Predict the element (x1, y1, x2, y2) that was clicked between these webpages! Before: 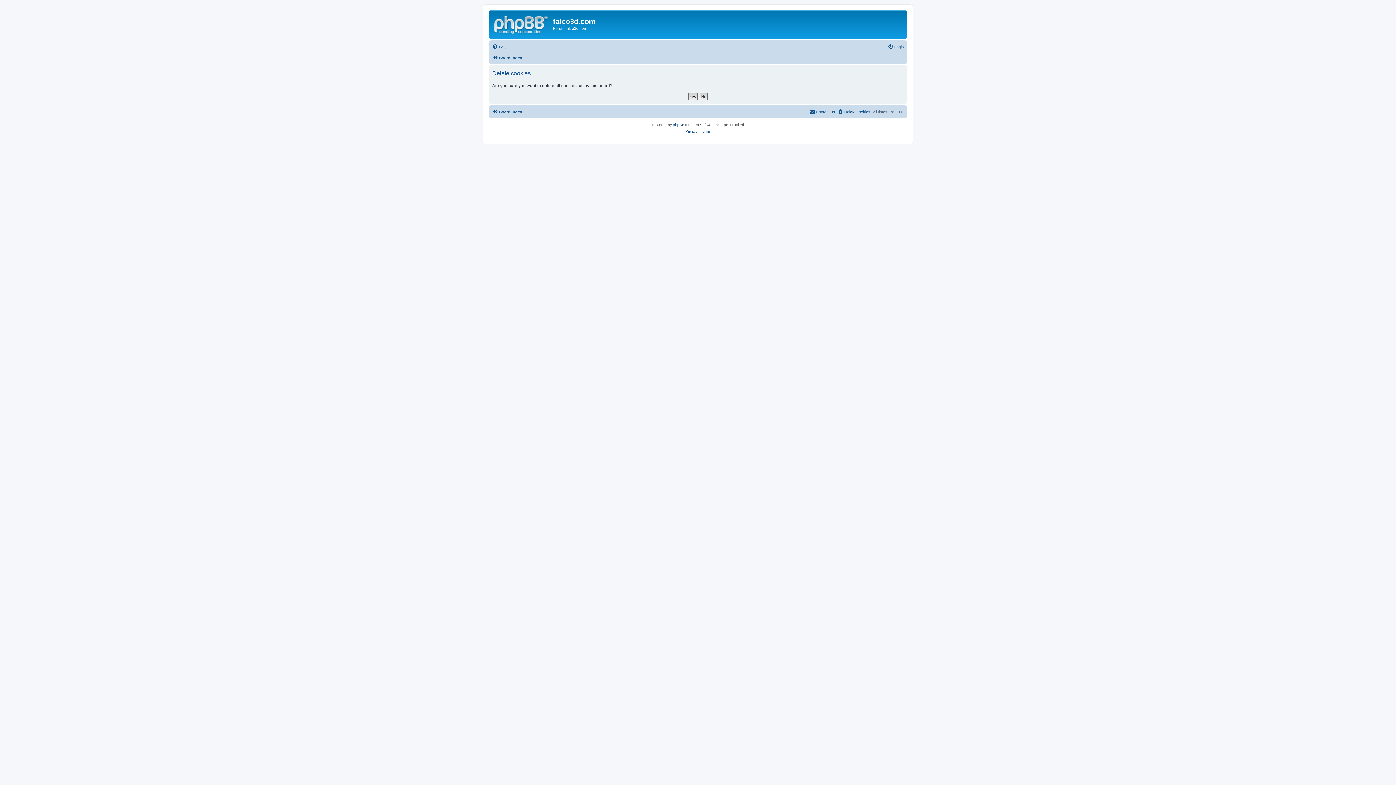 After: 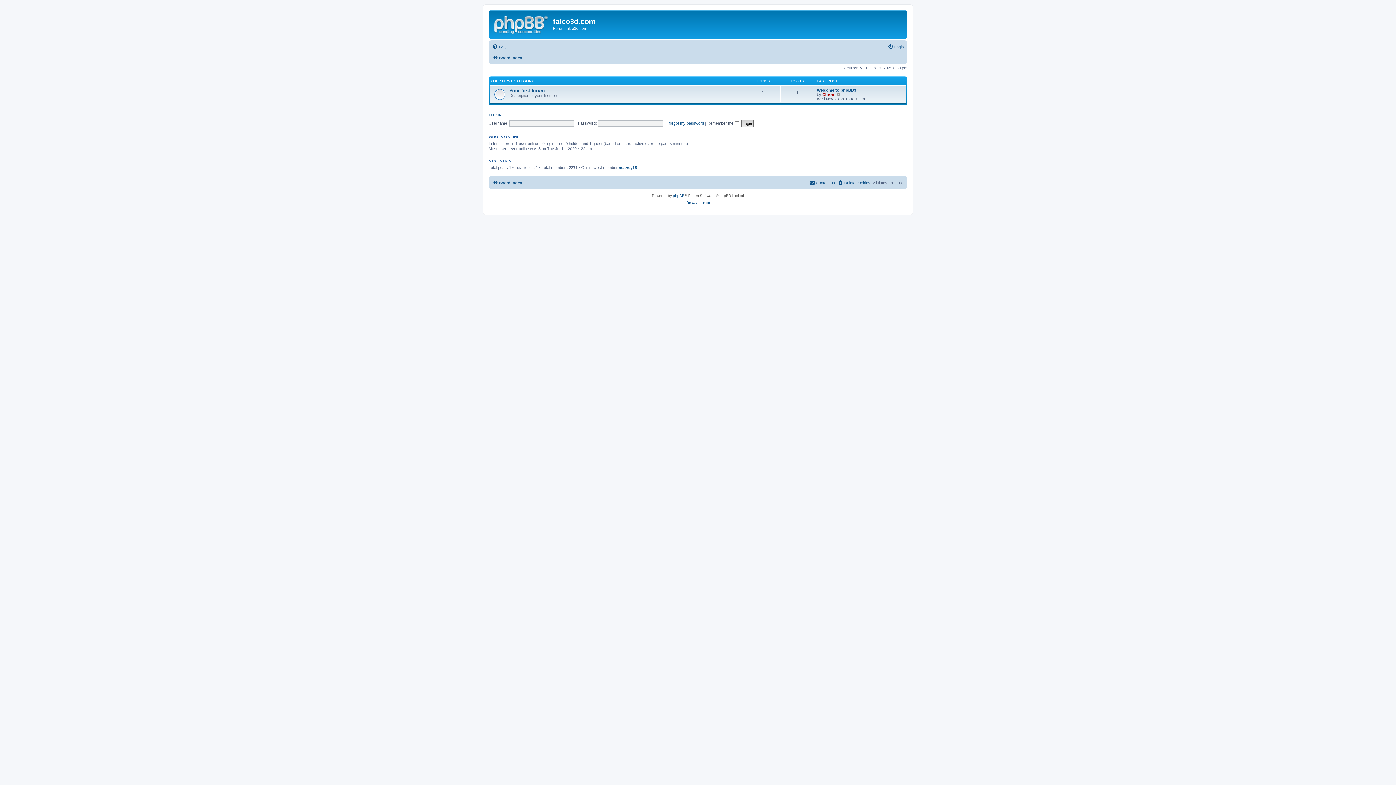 Action: label: Board index bbox: (492, 53, 522, 62)